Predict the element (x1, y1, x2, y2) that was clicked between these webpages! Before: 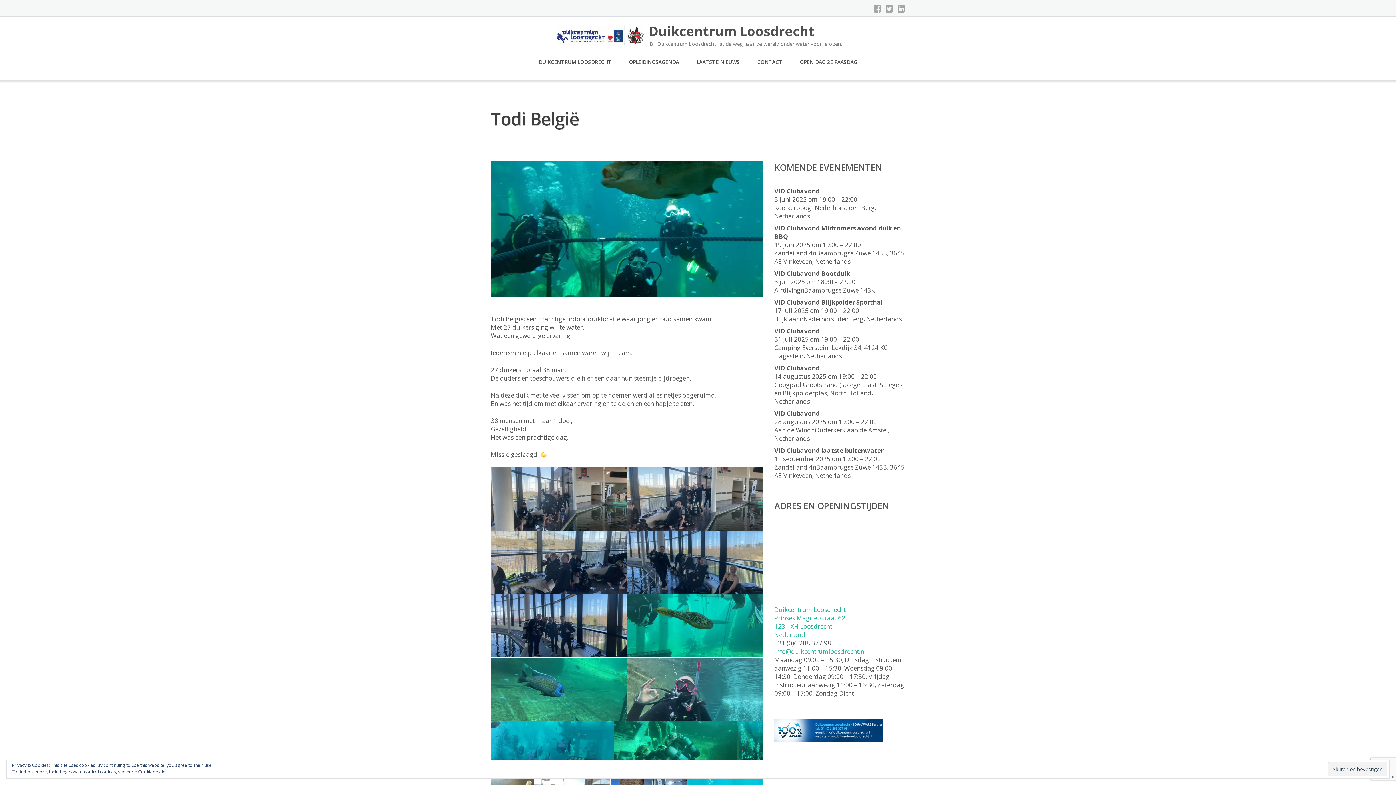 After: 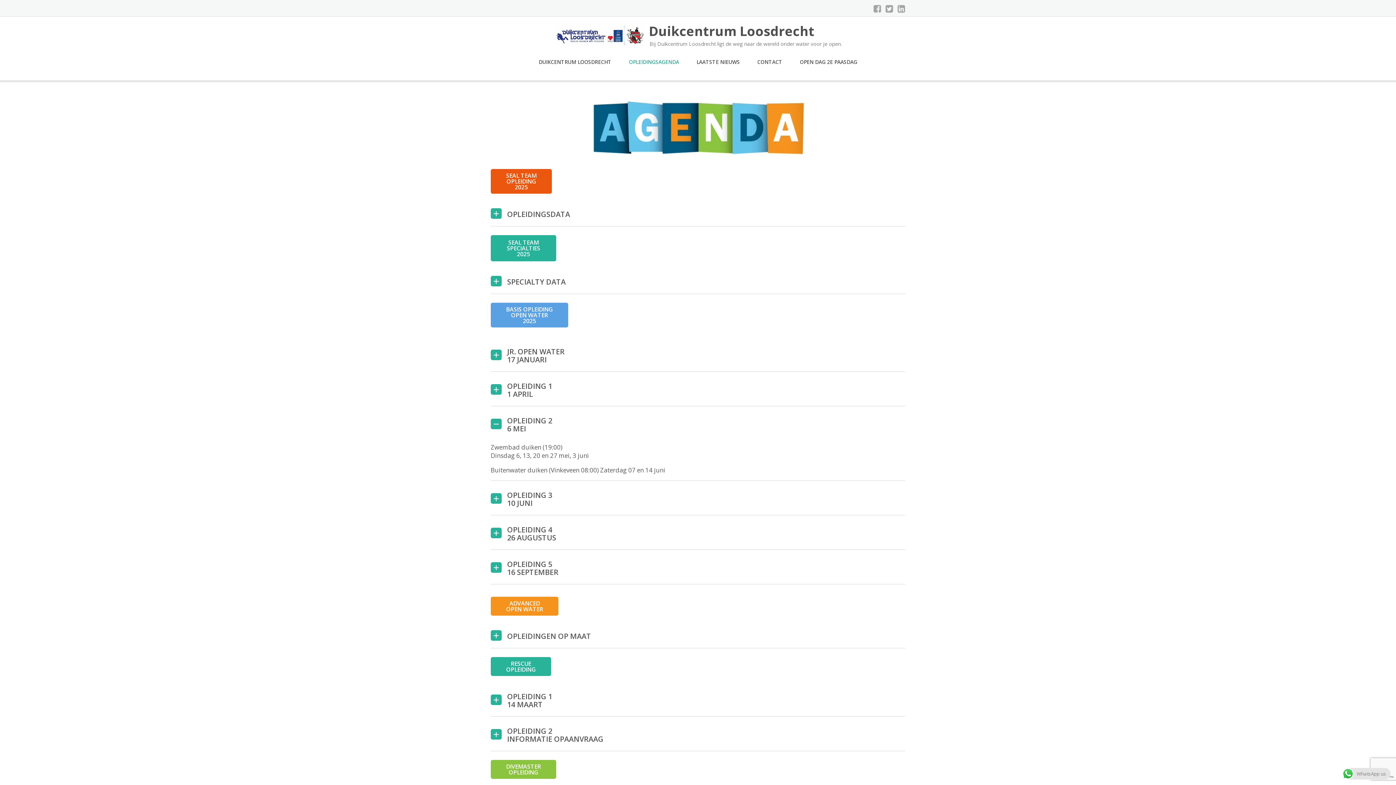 Action: bbox: (629, 54, 679, 69) label: OPLEIDINGSAGENDA